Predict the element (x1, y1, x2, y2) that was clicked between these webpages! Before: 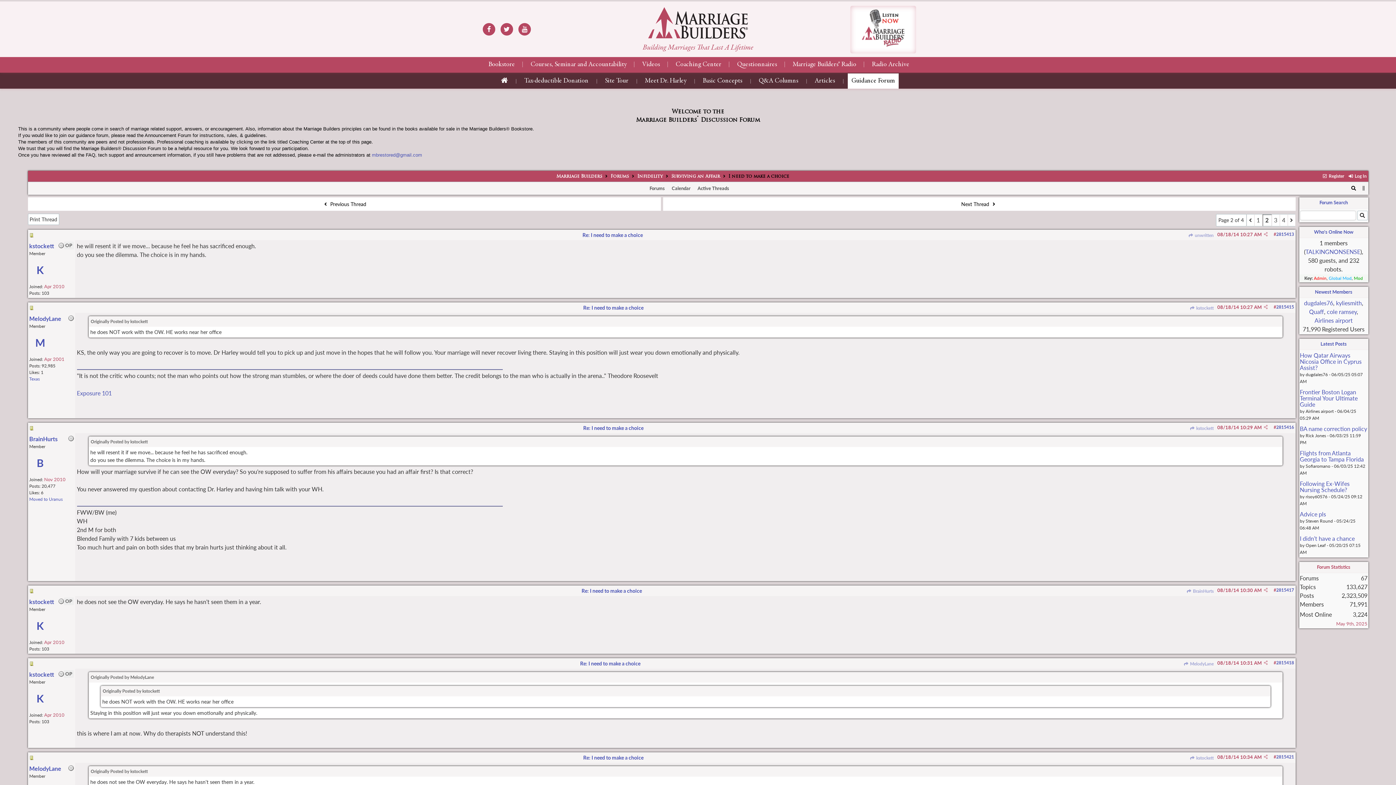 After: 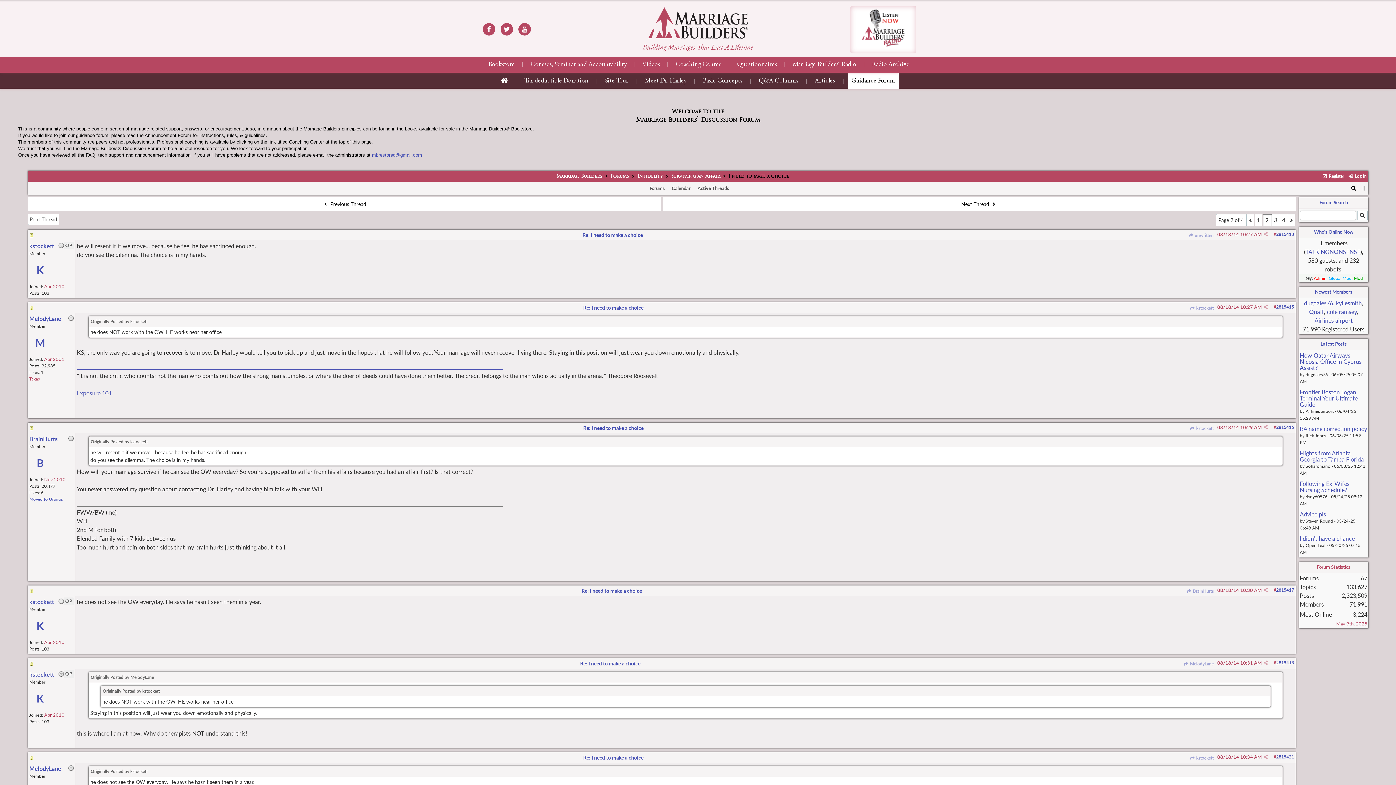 Action: label: Texas bbox: (29, 376, 39, 381)